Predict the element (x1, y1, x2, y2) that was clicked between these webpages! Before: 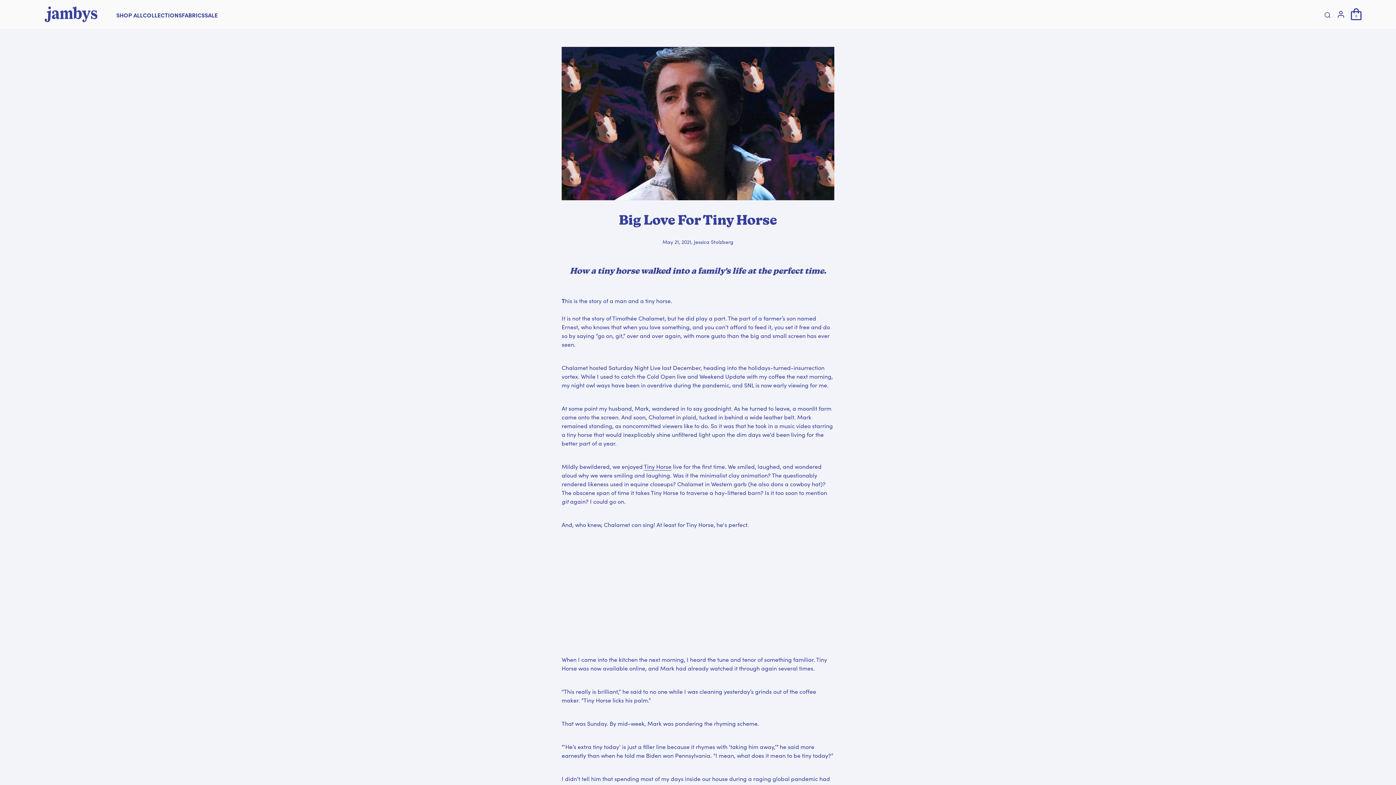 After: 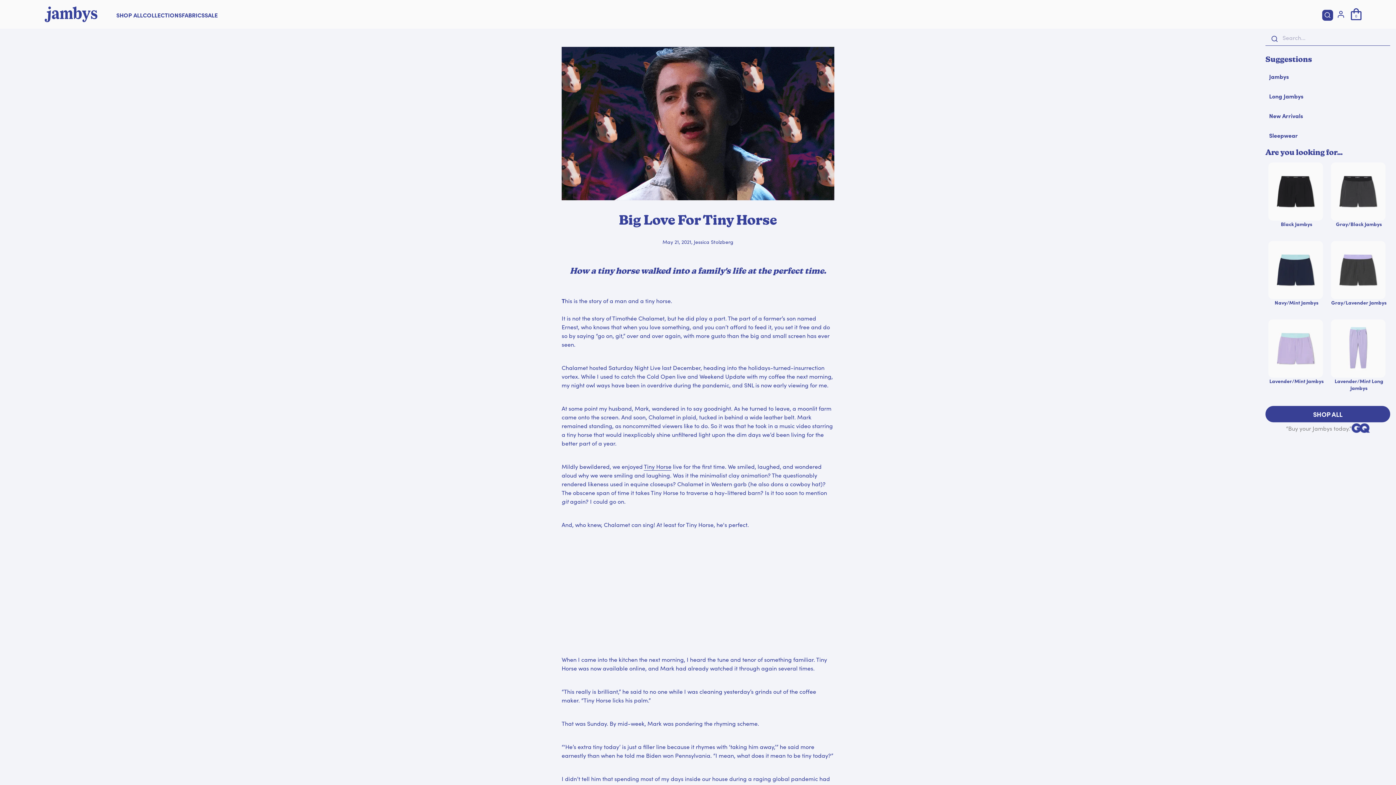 Action: bbox: (1322, 8, 1333, 20)